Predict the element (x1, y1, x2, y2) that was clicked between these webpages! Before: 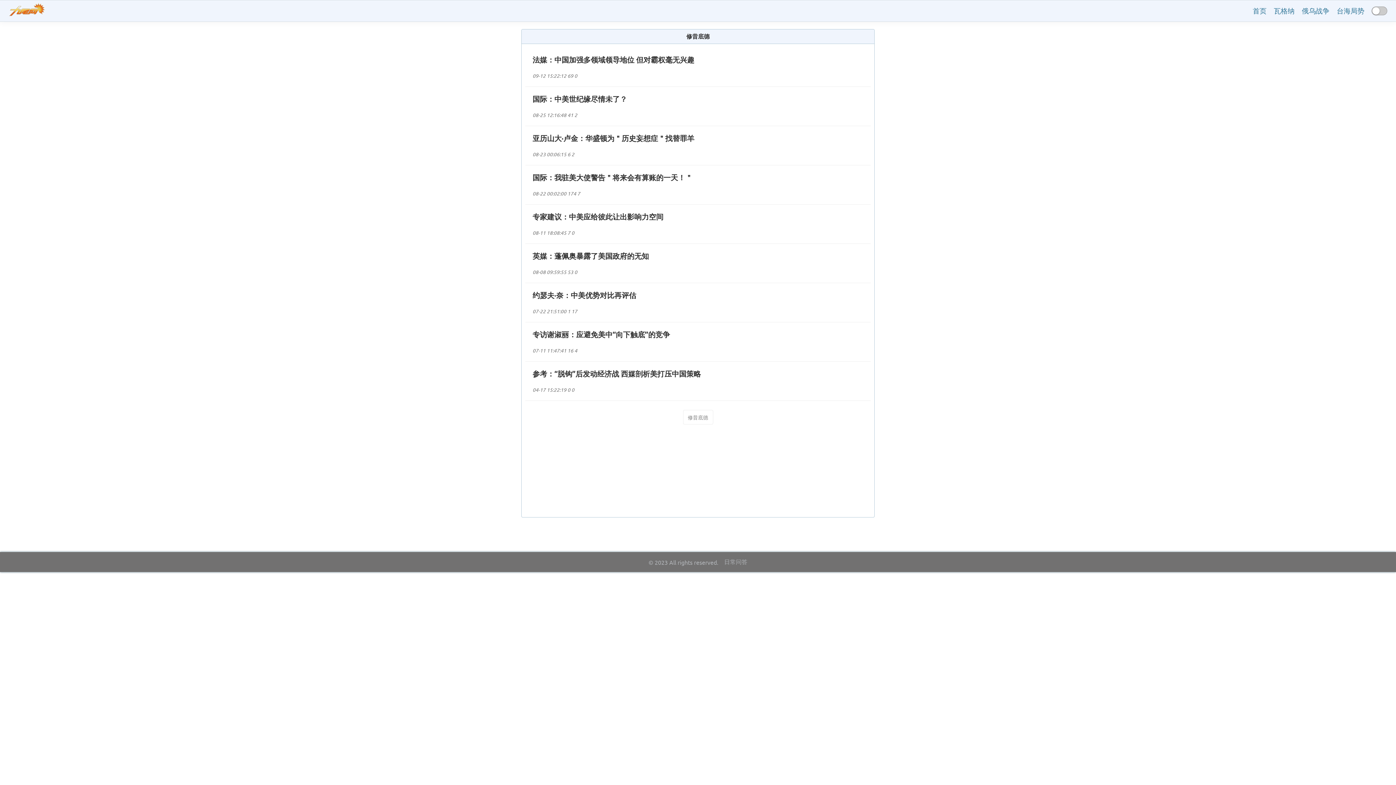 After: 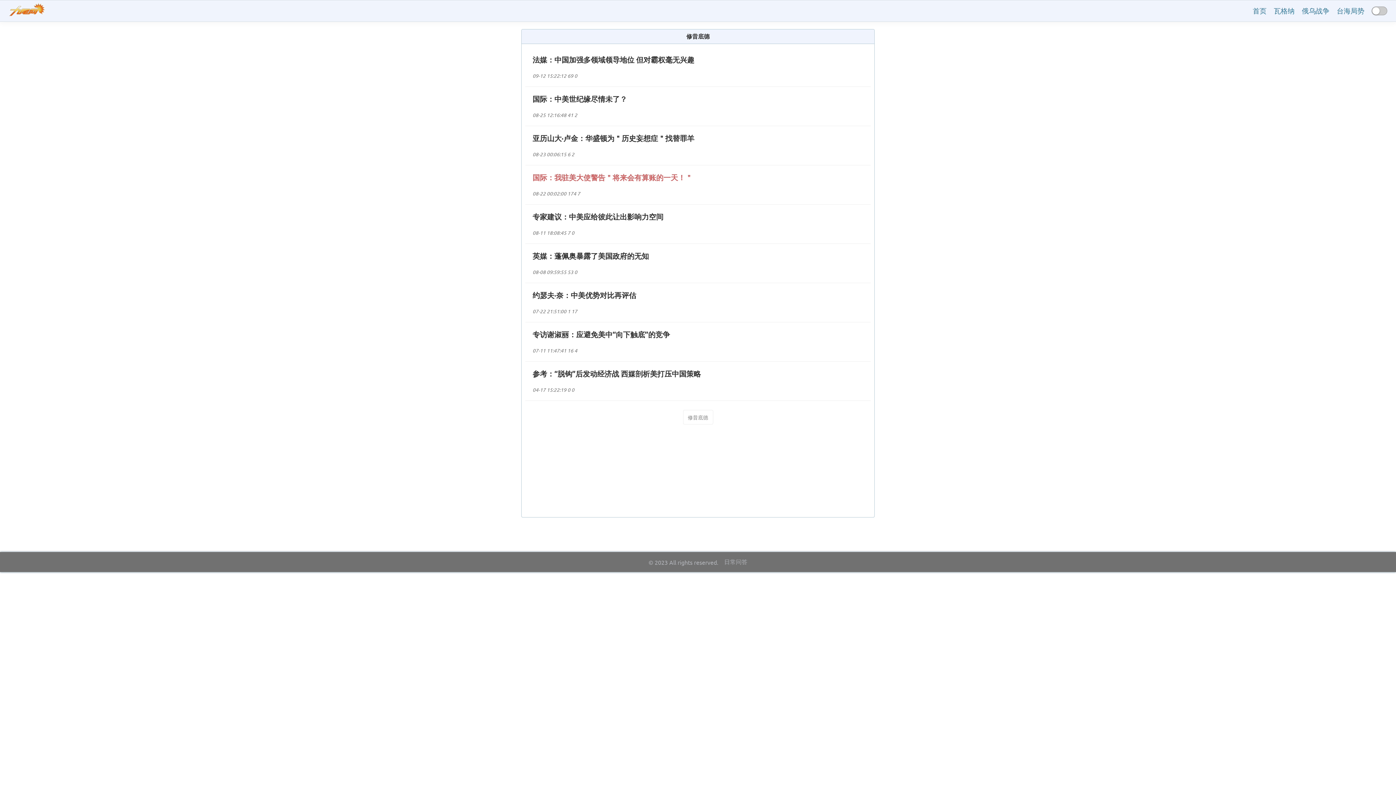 Action: label: 国际：我驻美大使警告＂将来会有算账的一天！＂ bbox: (532, 172, 692, 182)